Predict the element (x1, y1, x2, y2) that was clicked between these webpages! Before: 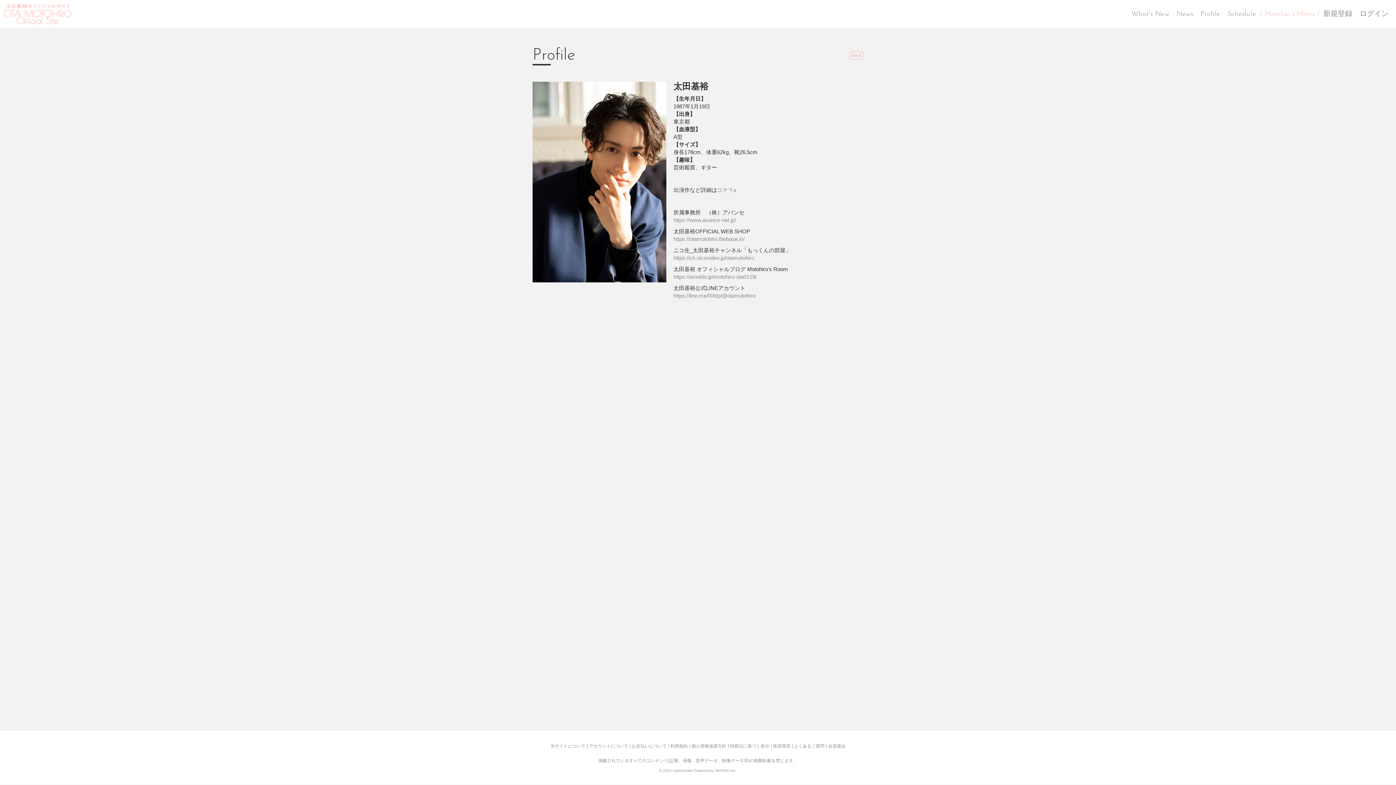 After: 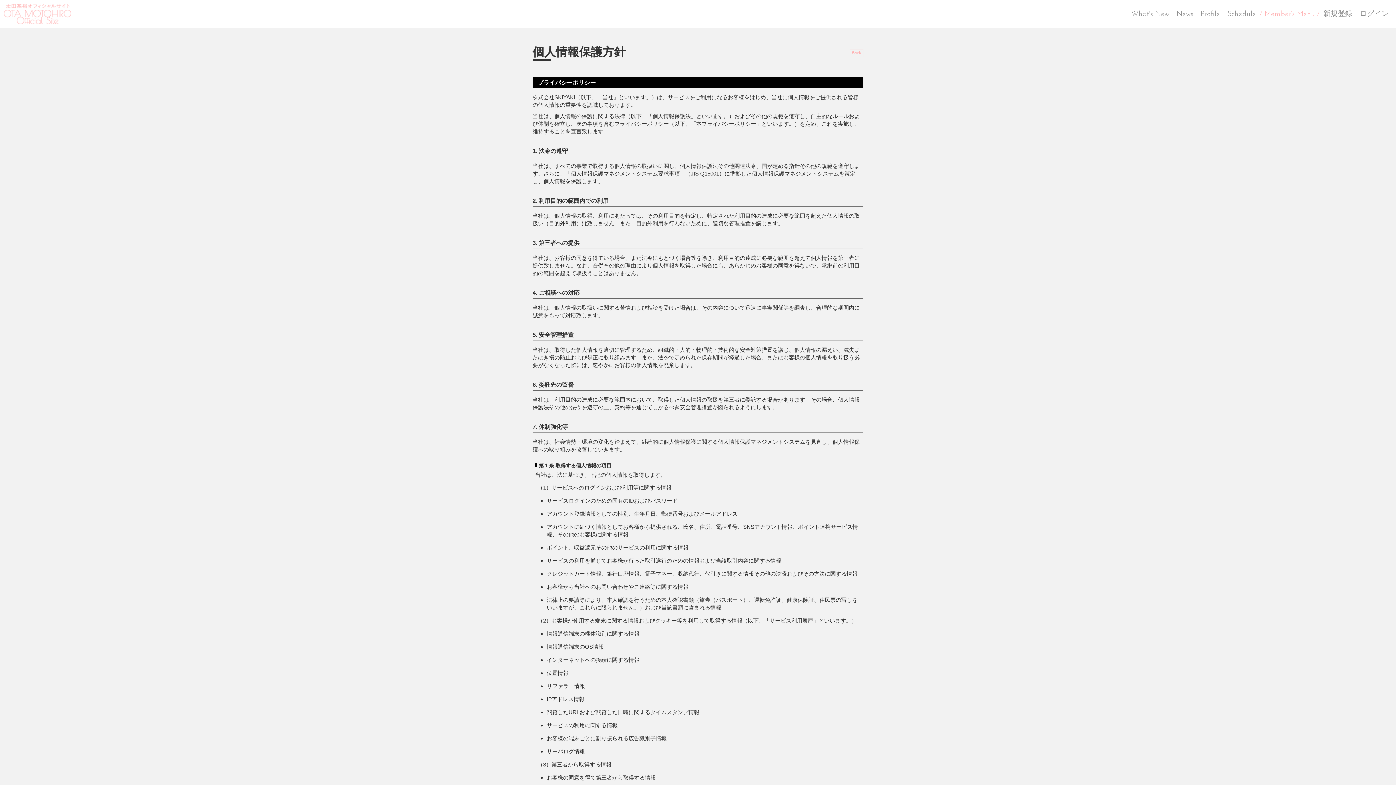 Action: bbox: (689, 738, 728, 754) label: 個人情報保護方針